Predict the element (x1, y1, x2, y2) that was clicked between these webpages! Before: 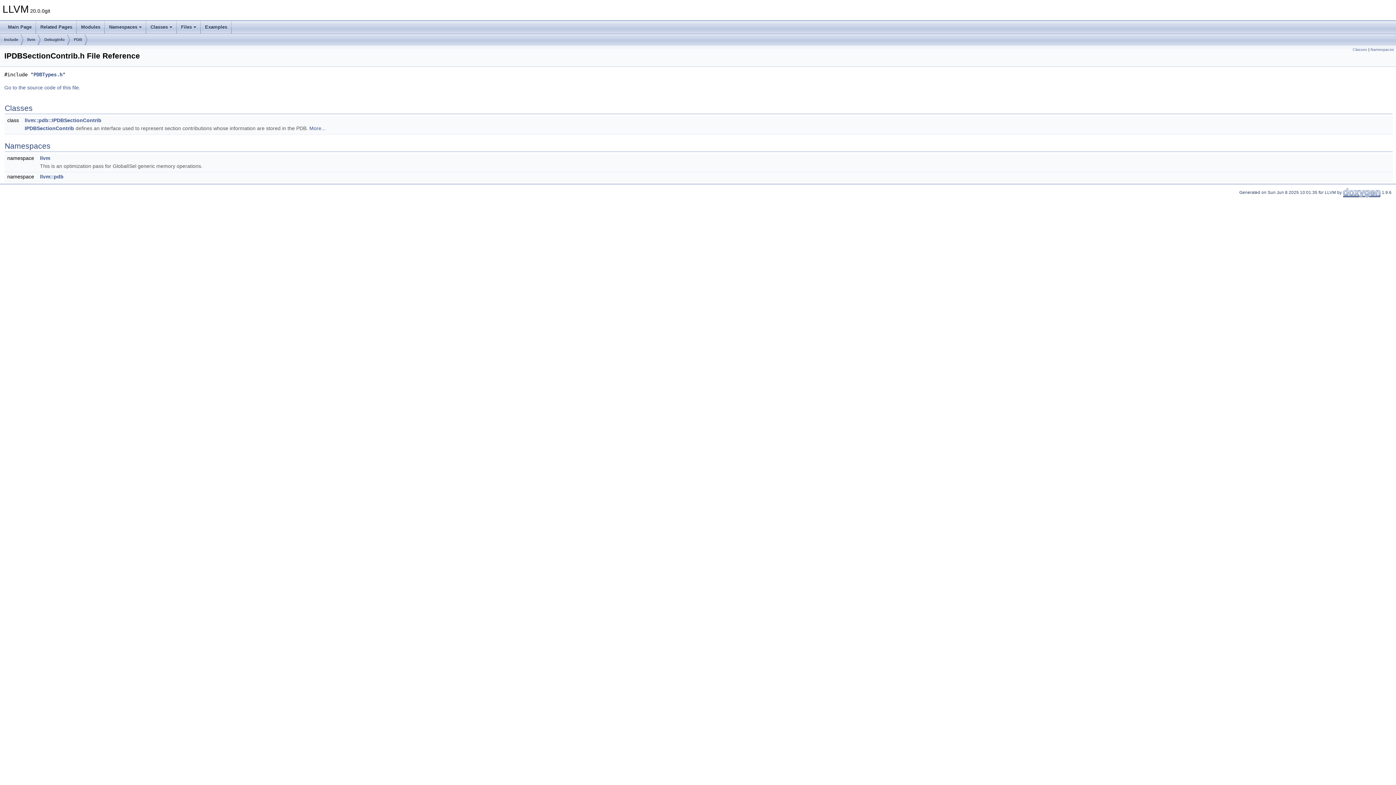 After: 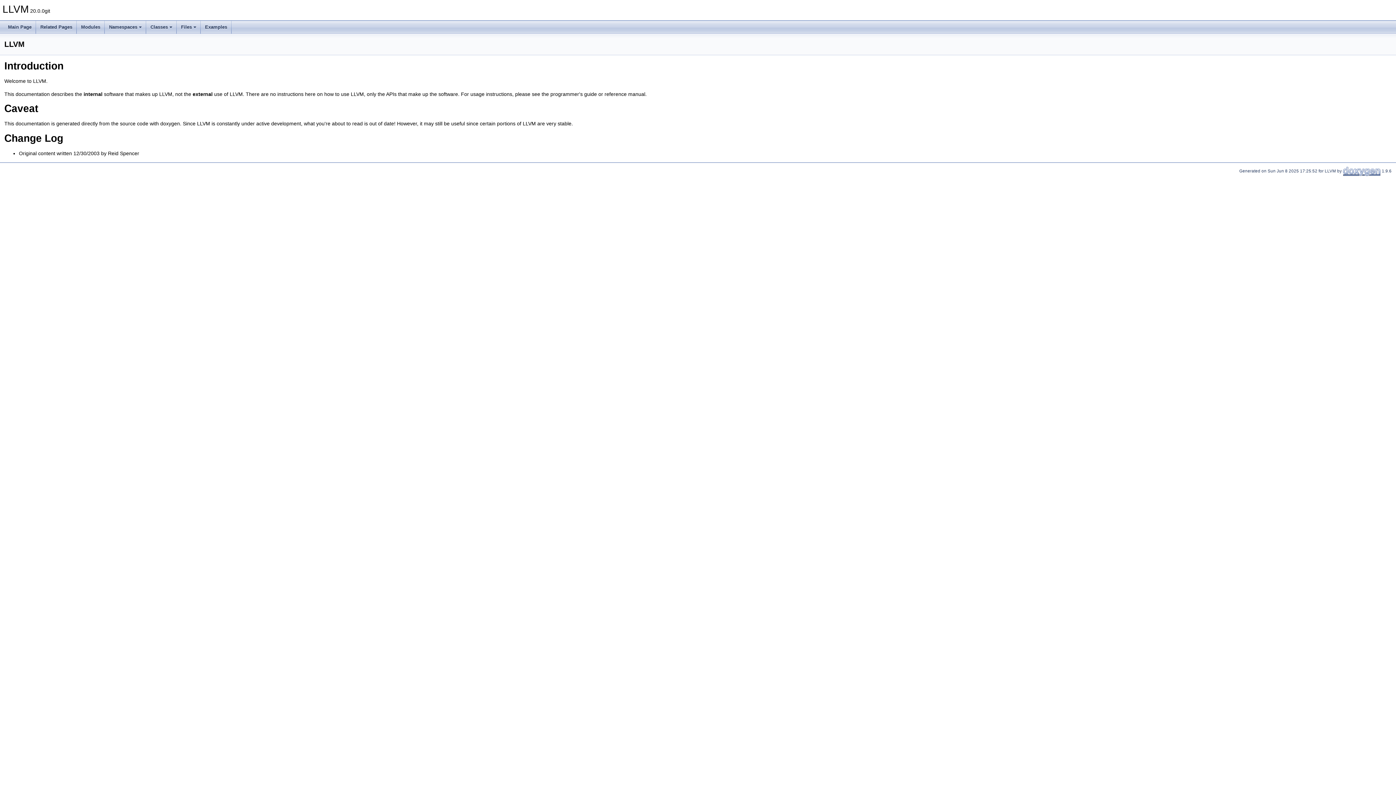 Action: bbox: (3, 20, 36, 33) label: Main Page